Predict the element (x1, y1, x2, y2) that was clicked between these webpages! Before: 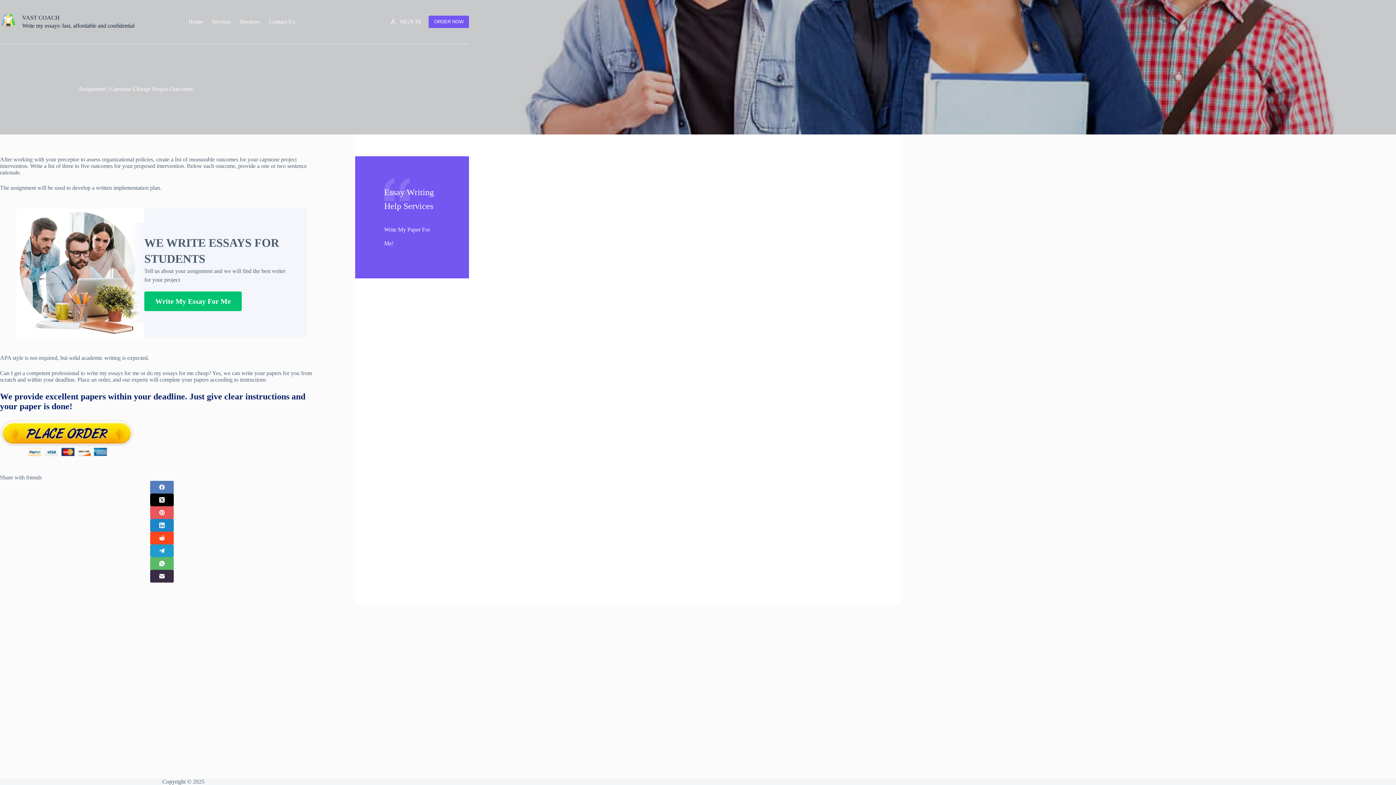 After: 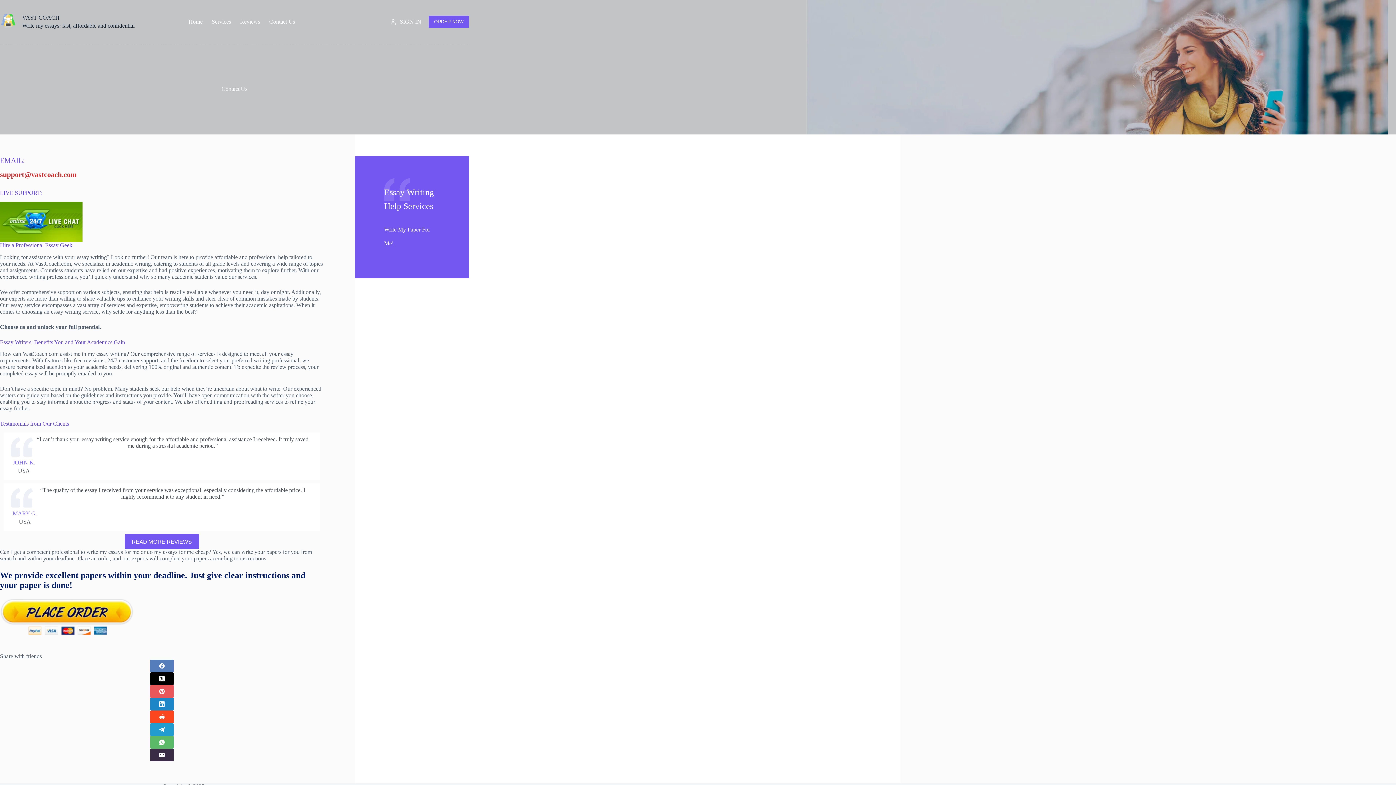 Action: label: Contact Us bbox: (264, 0, 299, 43)